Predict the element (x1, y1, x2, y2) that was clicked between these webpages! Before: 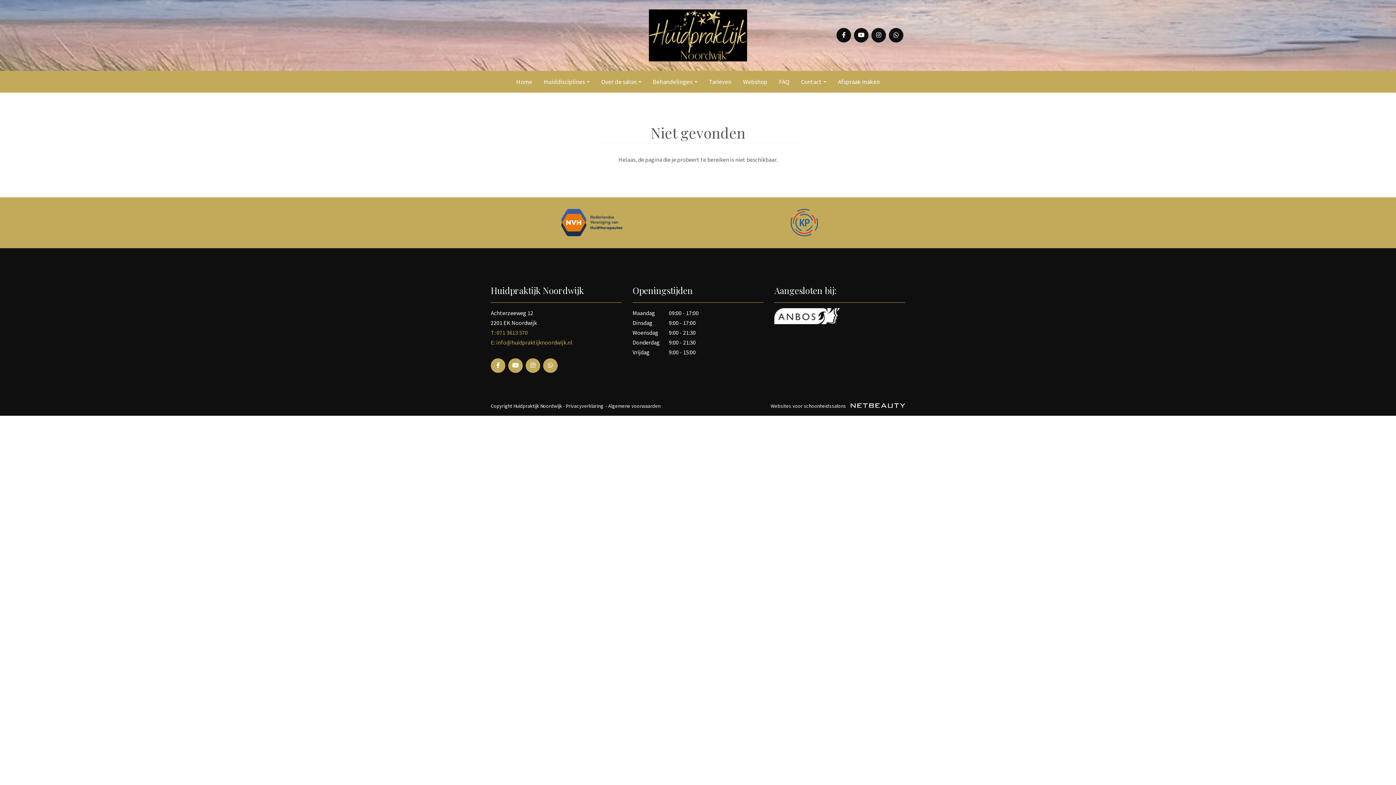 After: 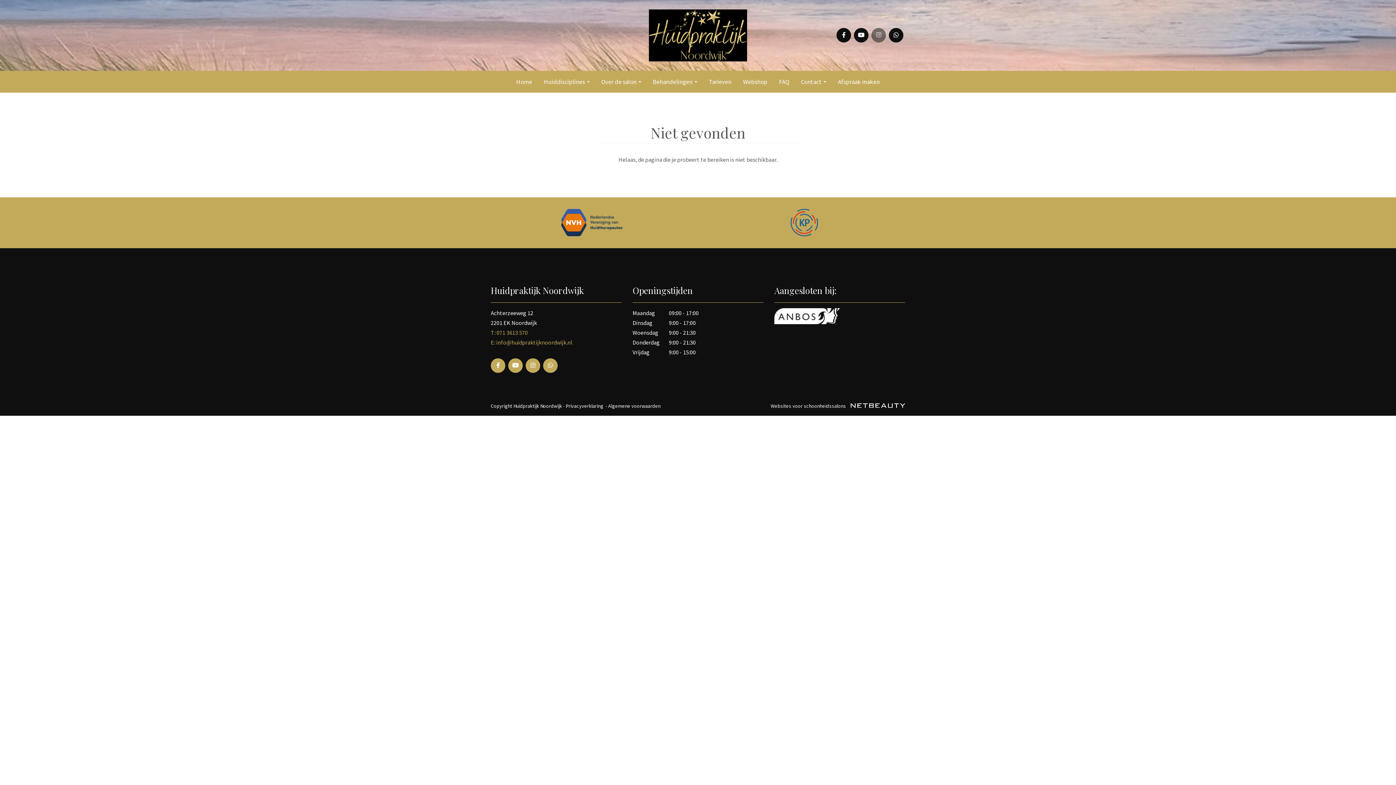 Action: bbox: (871, 28, 886, 42)